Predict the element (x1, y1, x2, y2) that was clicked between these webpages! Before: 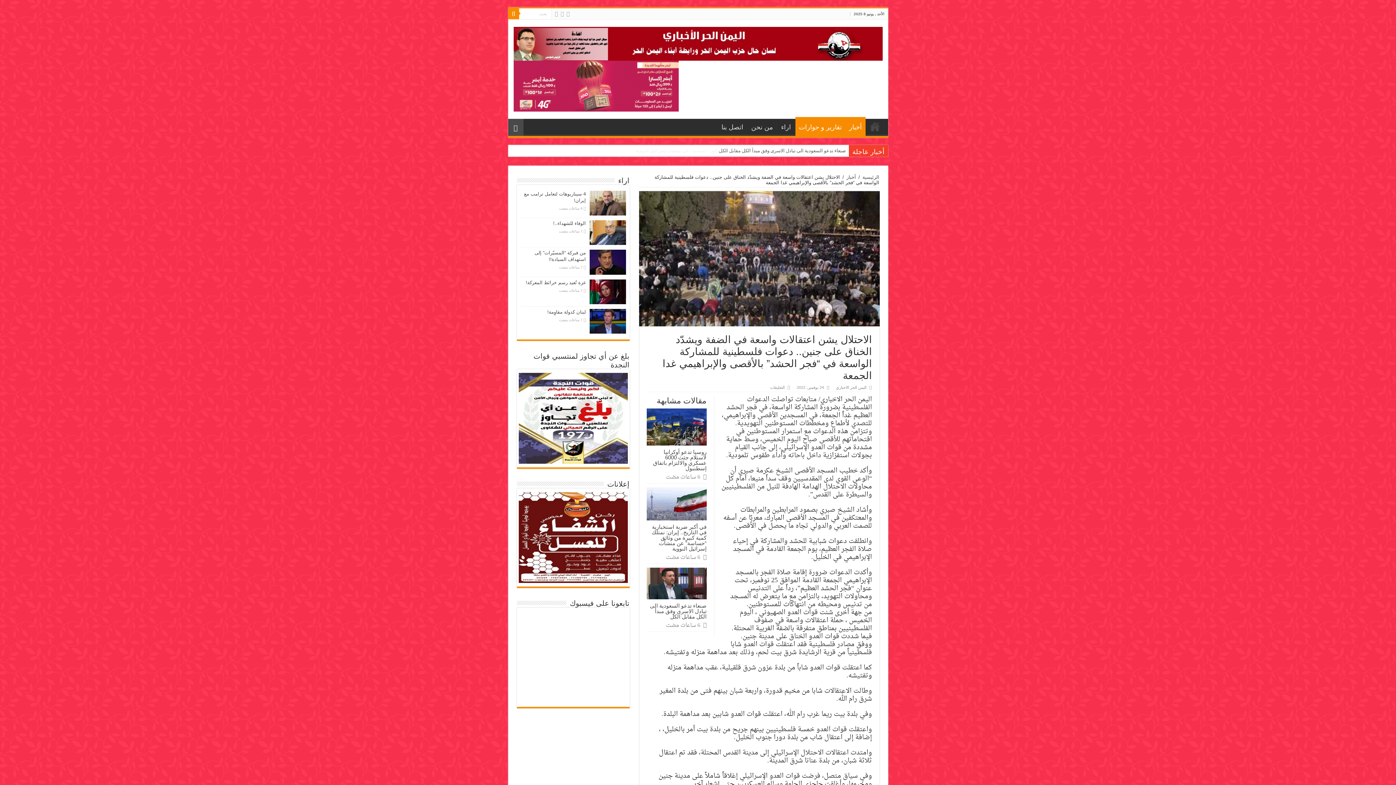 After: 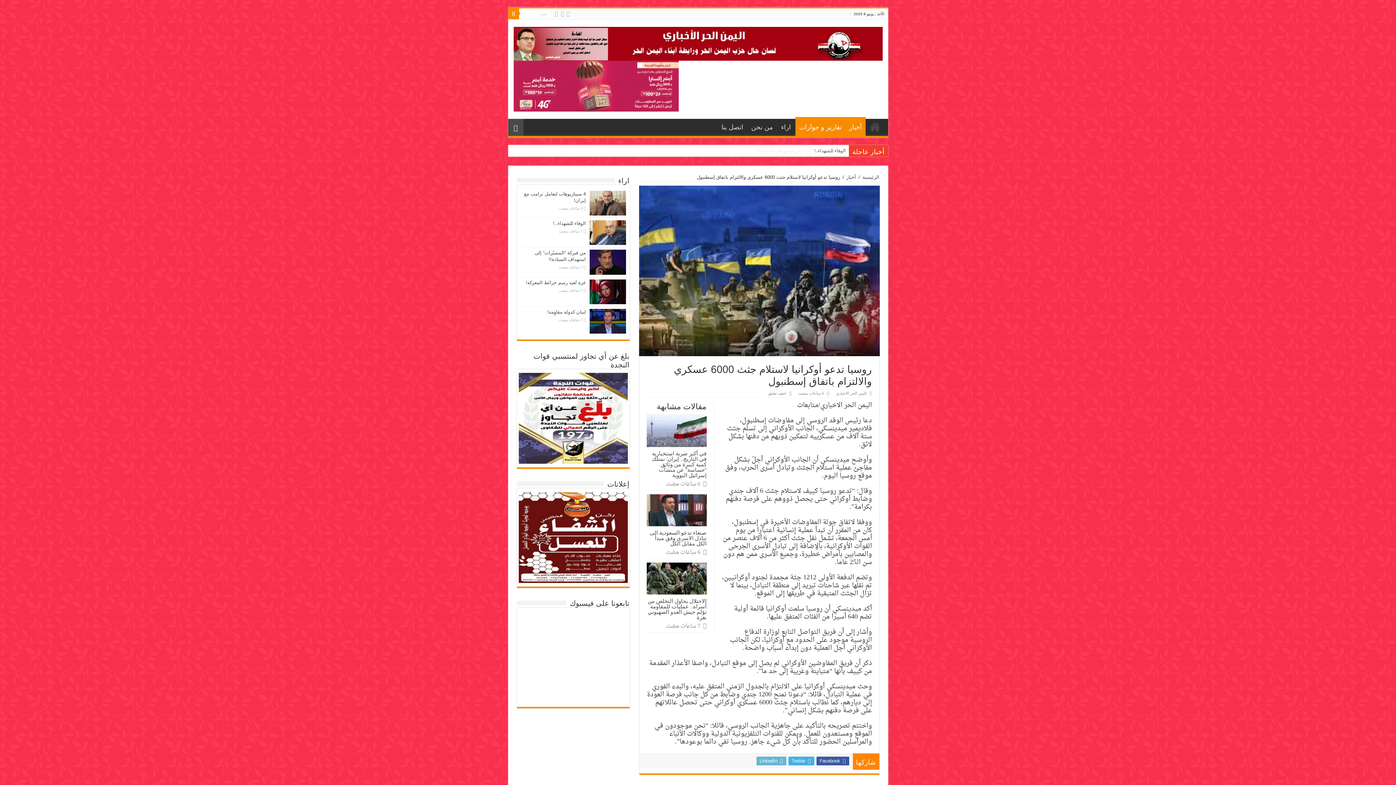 Action: bbox: (653, 449, 706, 471) label: روسيا تدعو أوكرانيا لاستلام جثث 6000 عسكري والالتزام باتفاق إسطنبول